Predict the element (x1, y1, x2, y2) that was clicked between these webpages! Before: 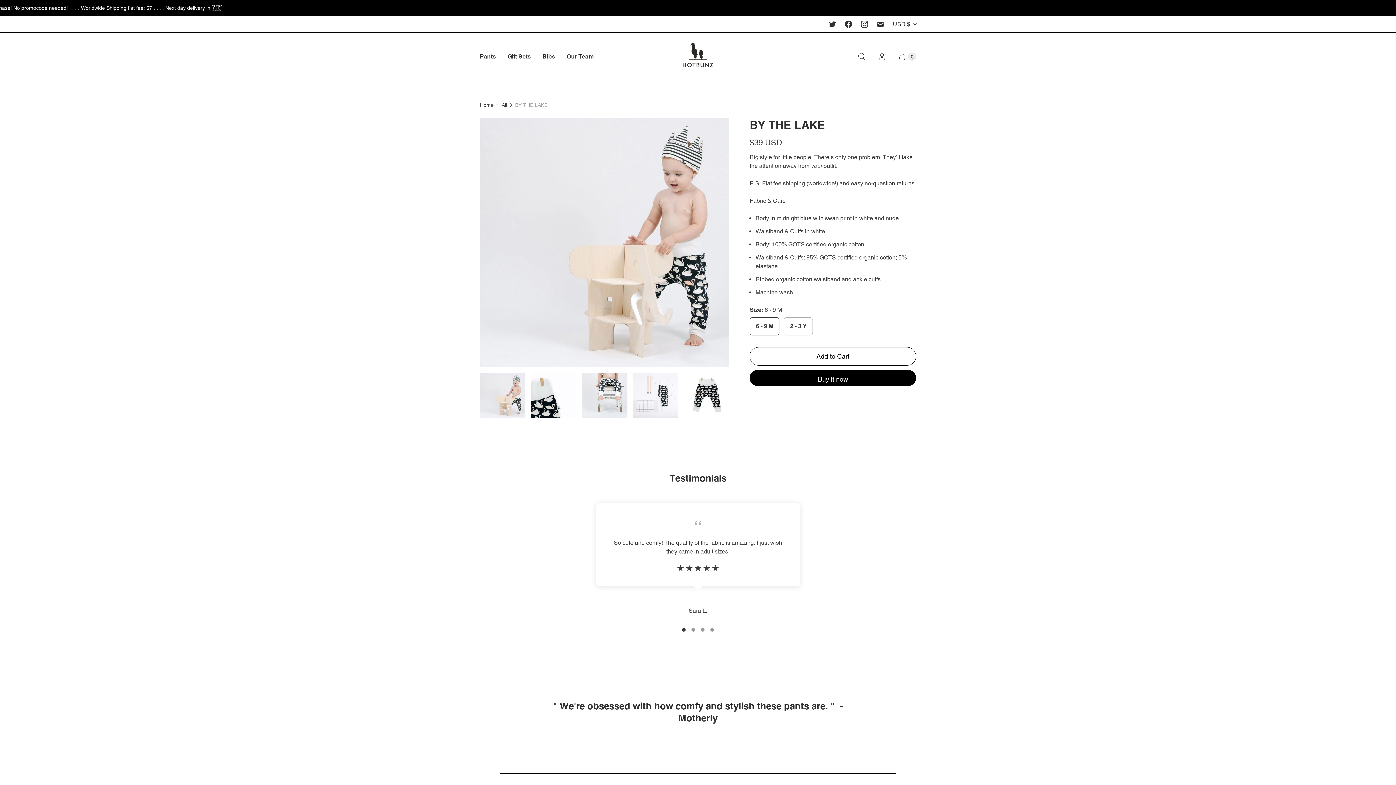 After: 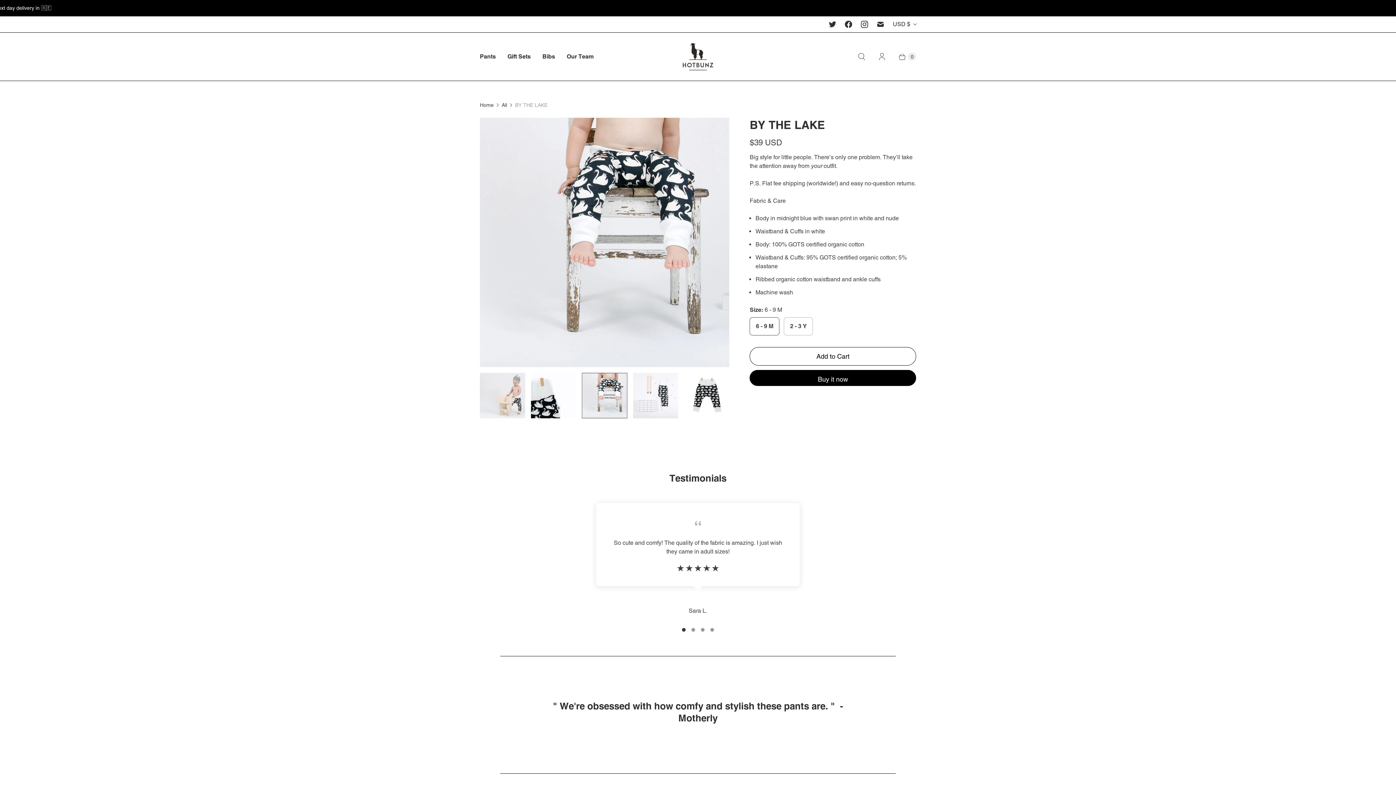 Action: bbox: (582, 373, 627, 418)